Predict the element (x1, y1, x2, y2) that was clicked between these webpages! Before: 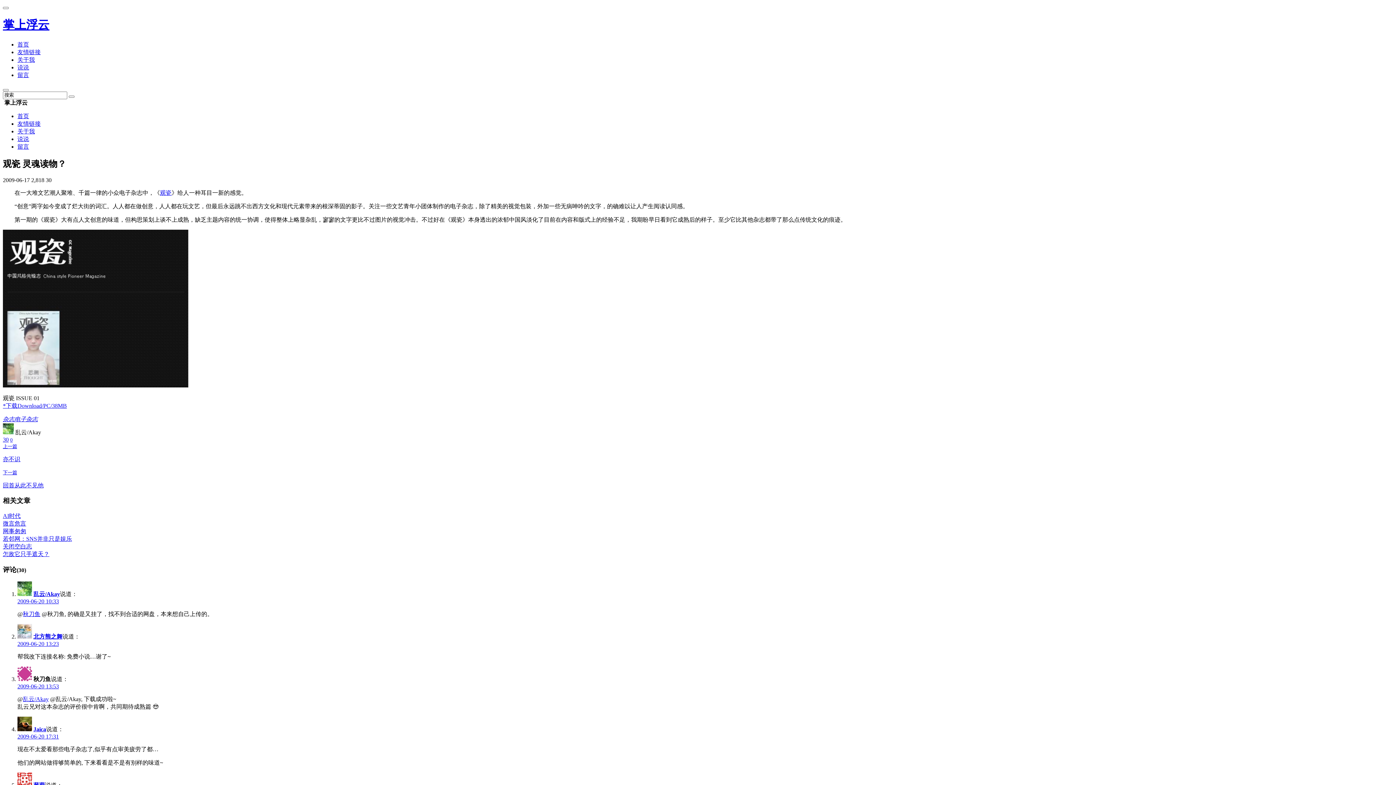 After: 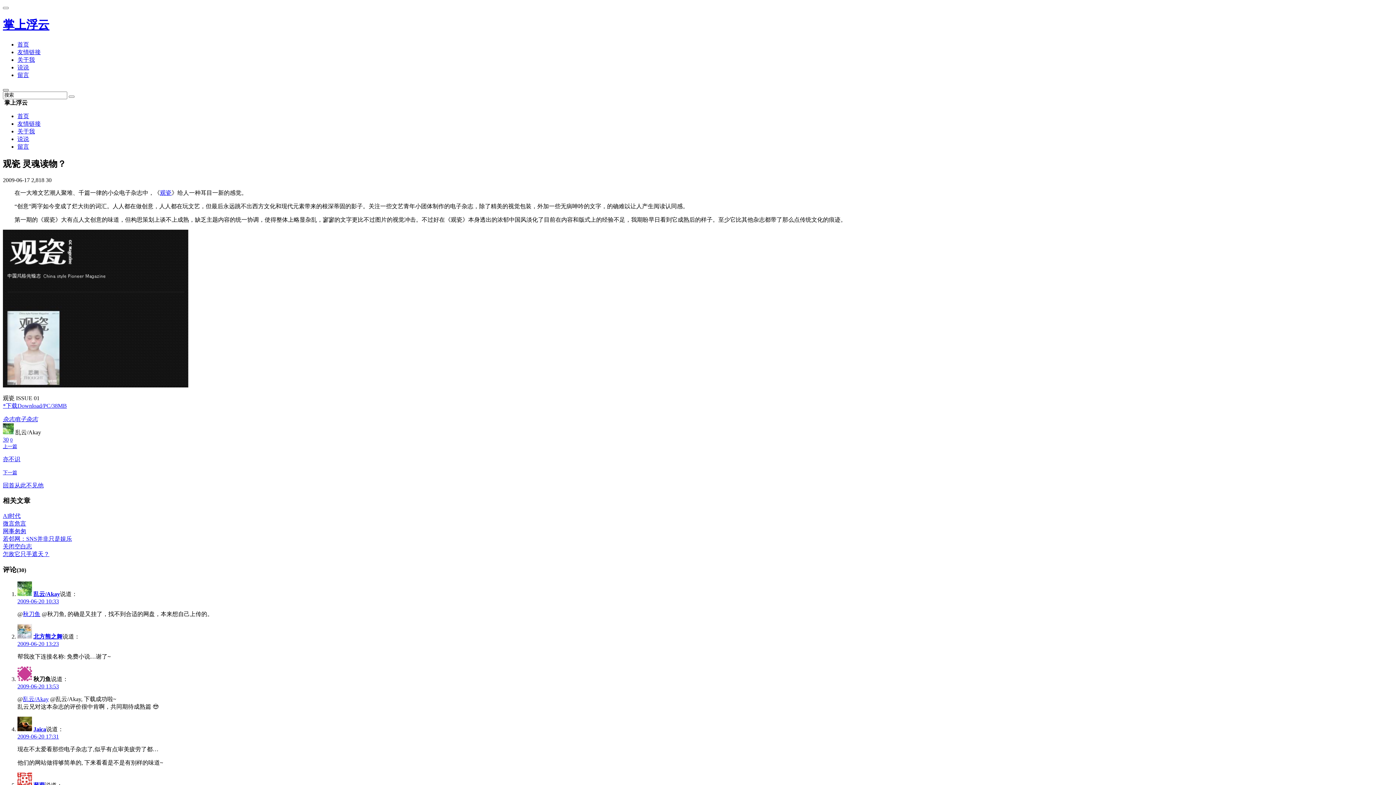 Action: bbox: (2, 89, 8, 91)